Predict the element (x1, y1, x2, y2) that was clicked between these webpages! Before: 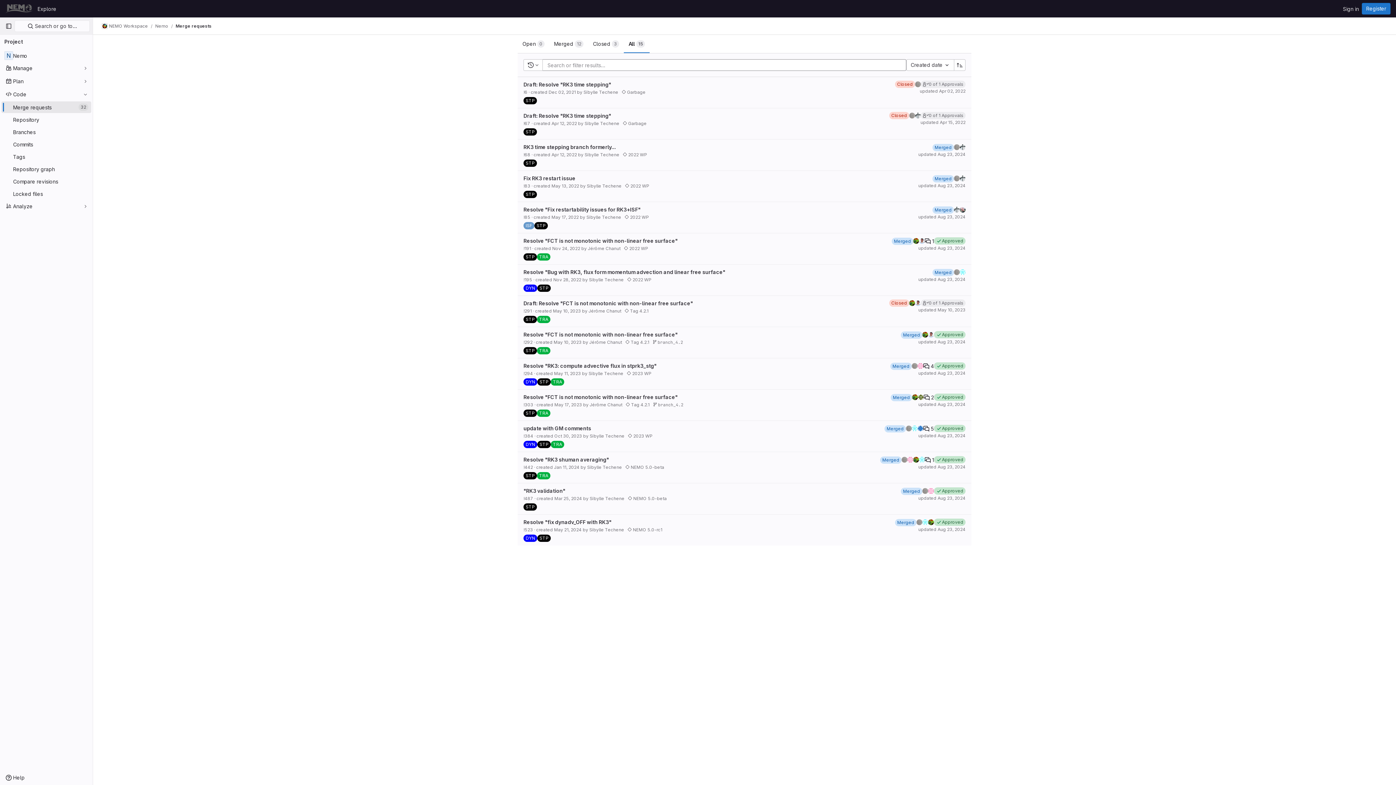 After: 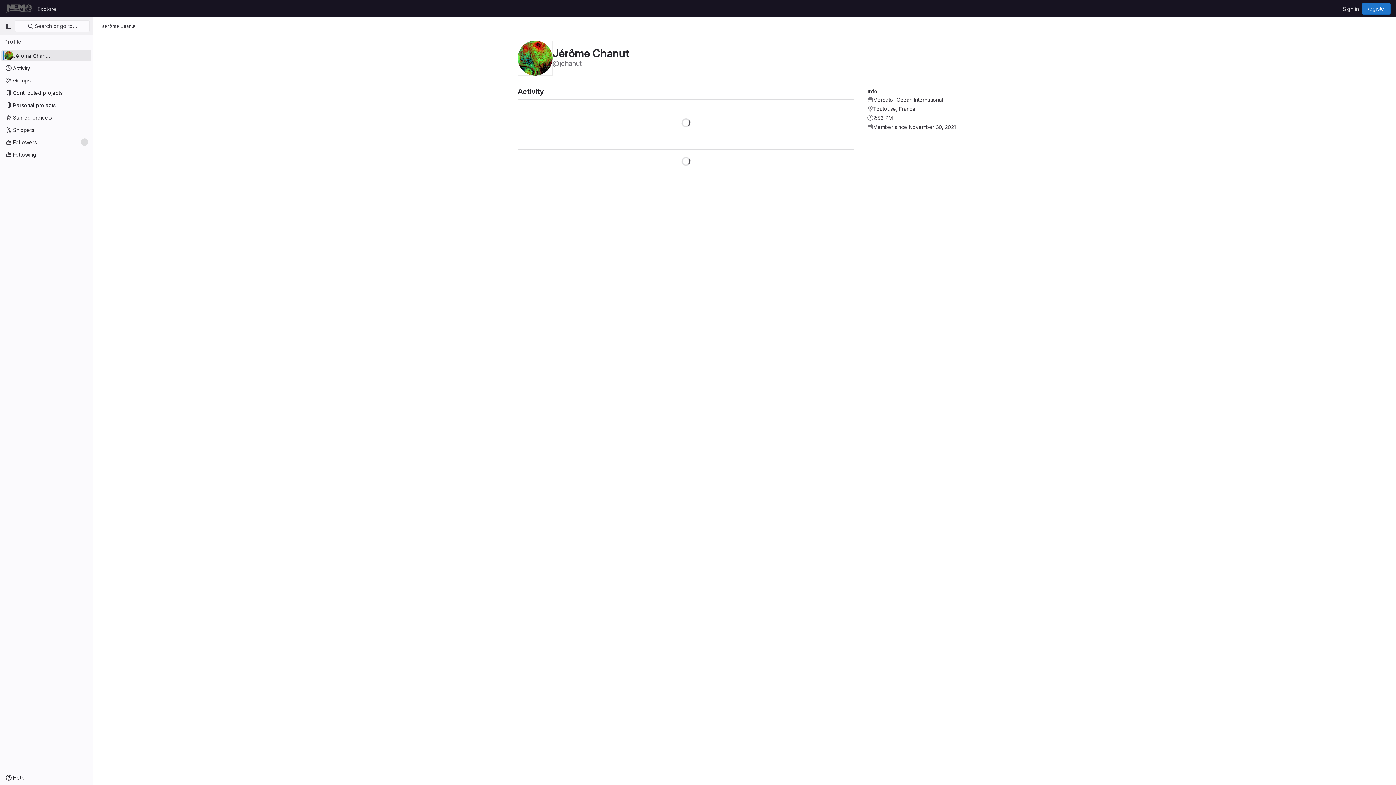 Action: bbox: (922, 332, 928, 337)